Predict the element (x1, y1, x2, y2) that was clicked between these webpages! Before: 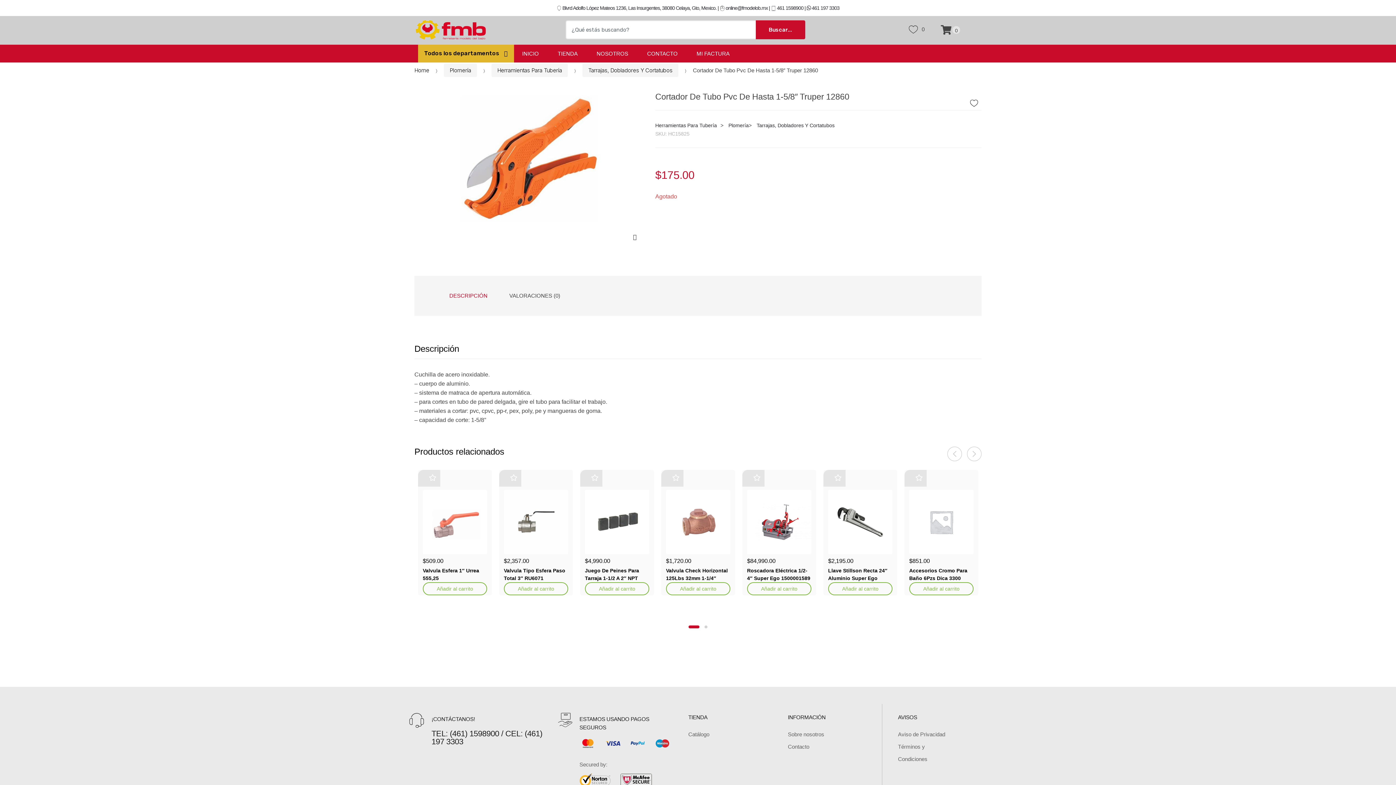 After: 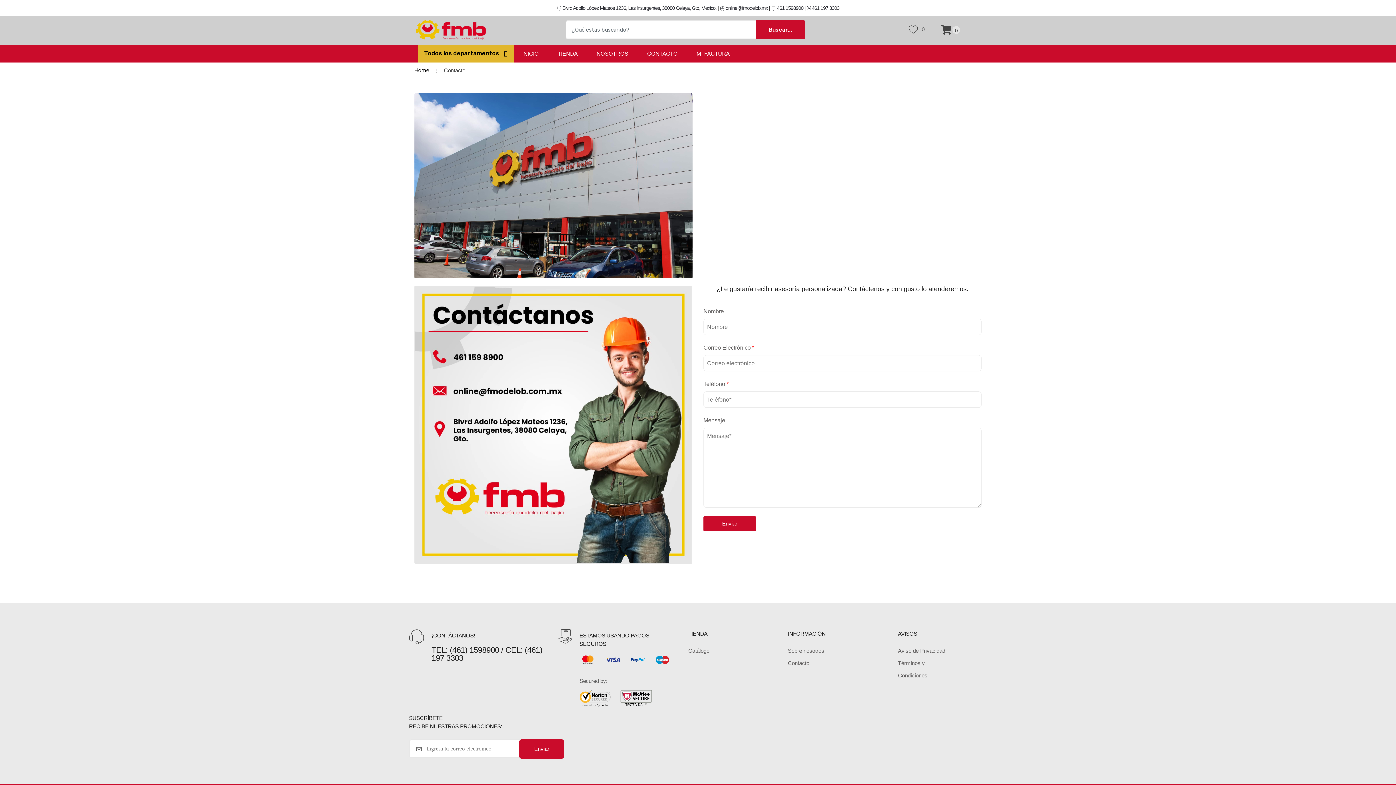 Action: bbox: (788, 741, 809, 753) label: Contacto